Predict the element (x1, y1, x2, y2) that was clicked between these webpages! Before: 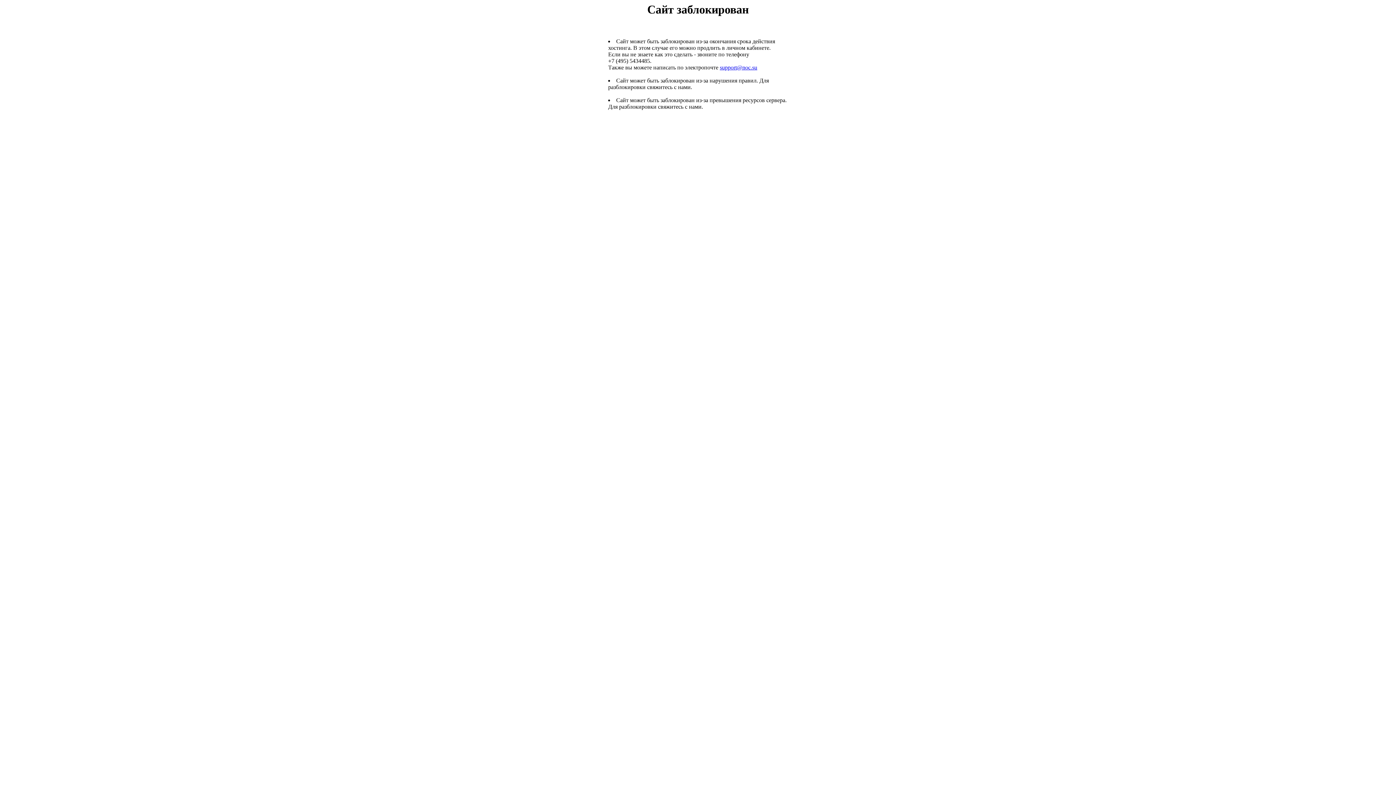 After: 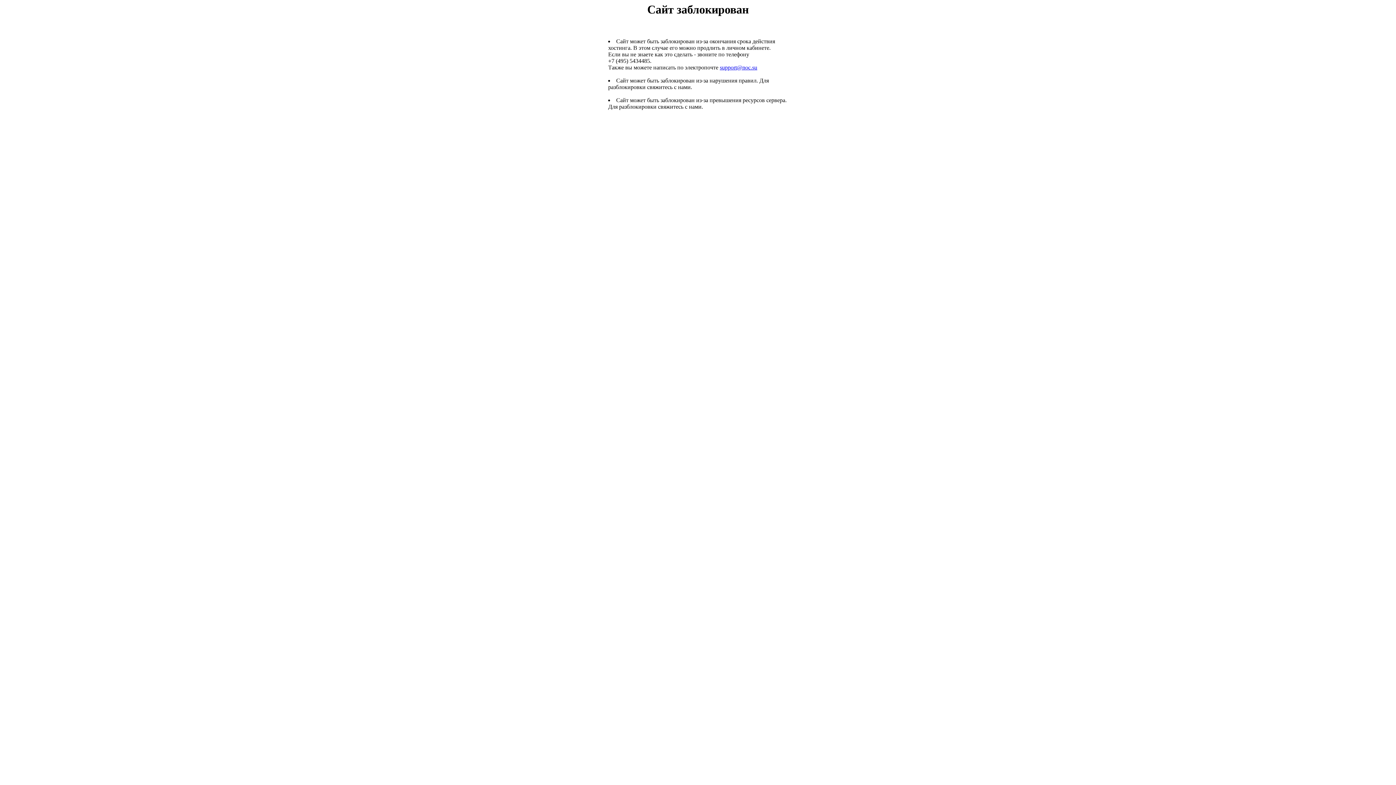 Action: label: support@noc.su bbox: (720, 64, 757, 70)